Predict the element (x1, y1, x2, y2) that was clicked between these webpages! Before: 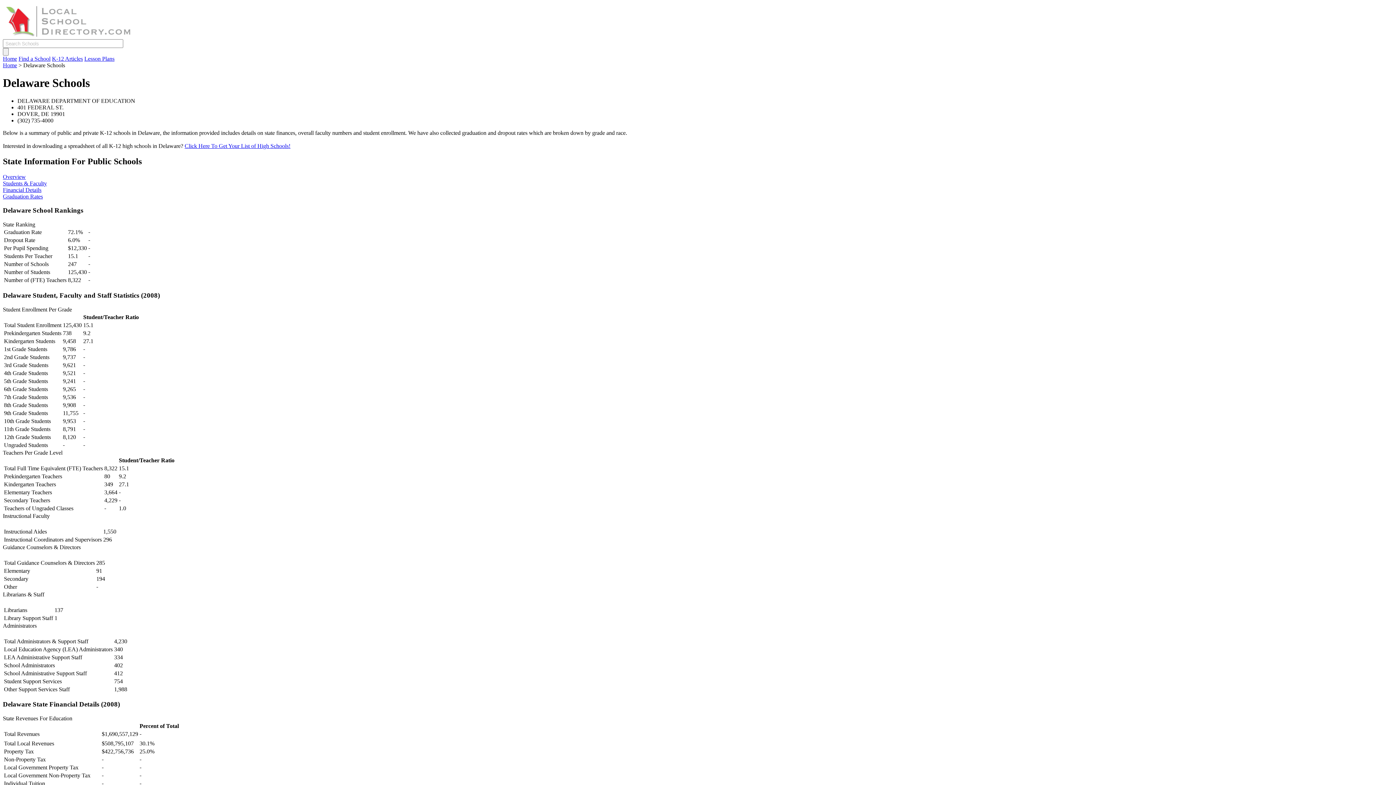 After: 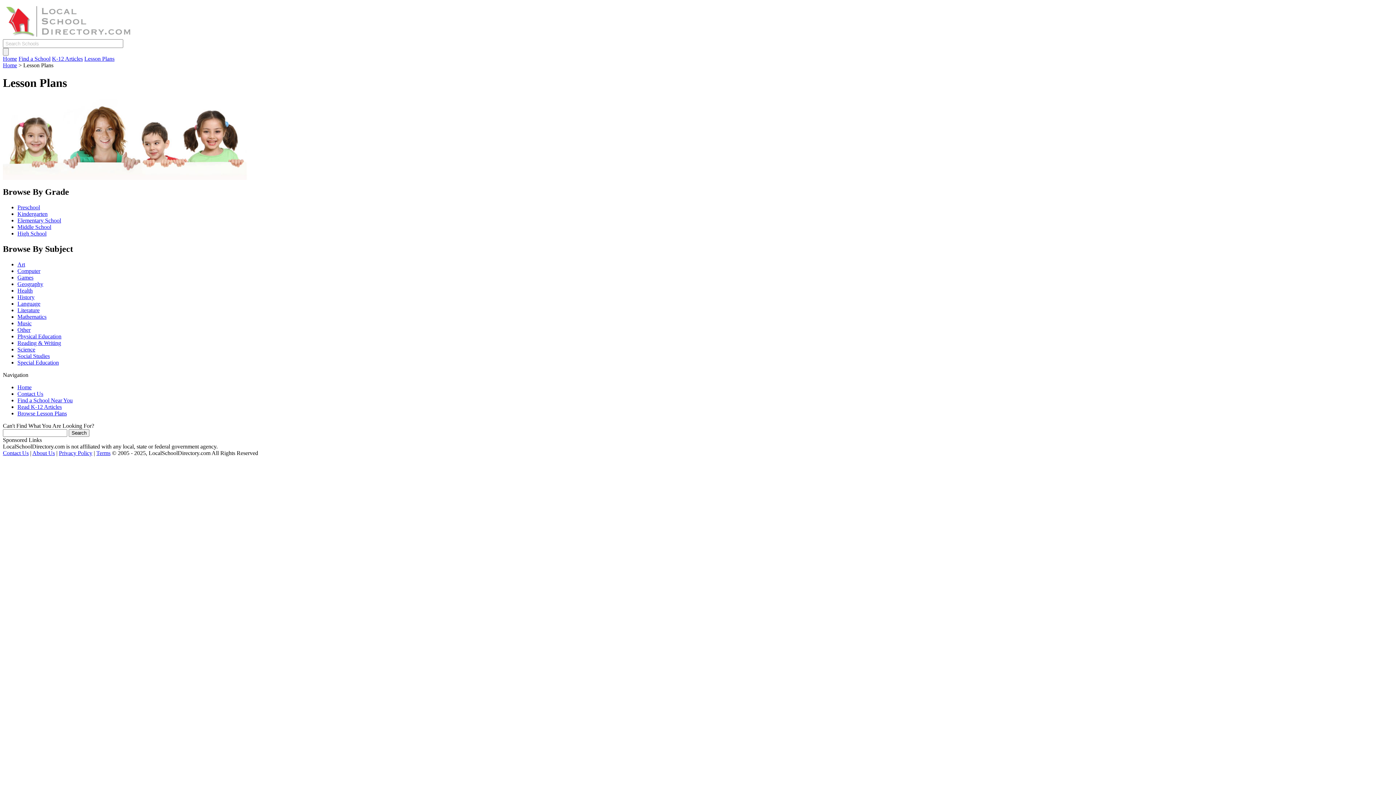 Action: label: Lesson Plans bbox: (84, 55, 114, 61)